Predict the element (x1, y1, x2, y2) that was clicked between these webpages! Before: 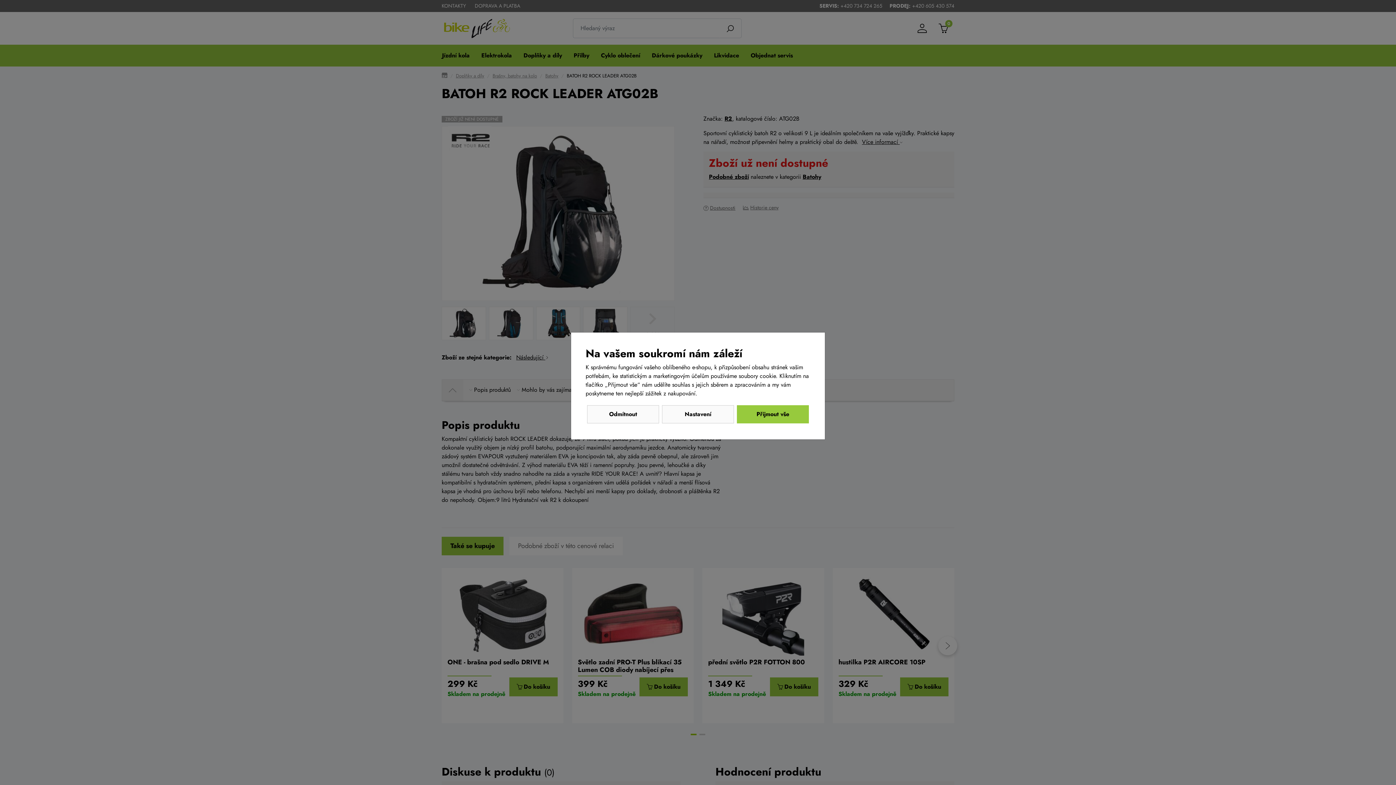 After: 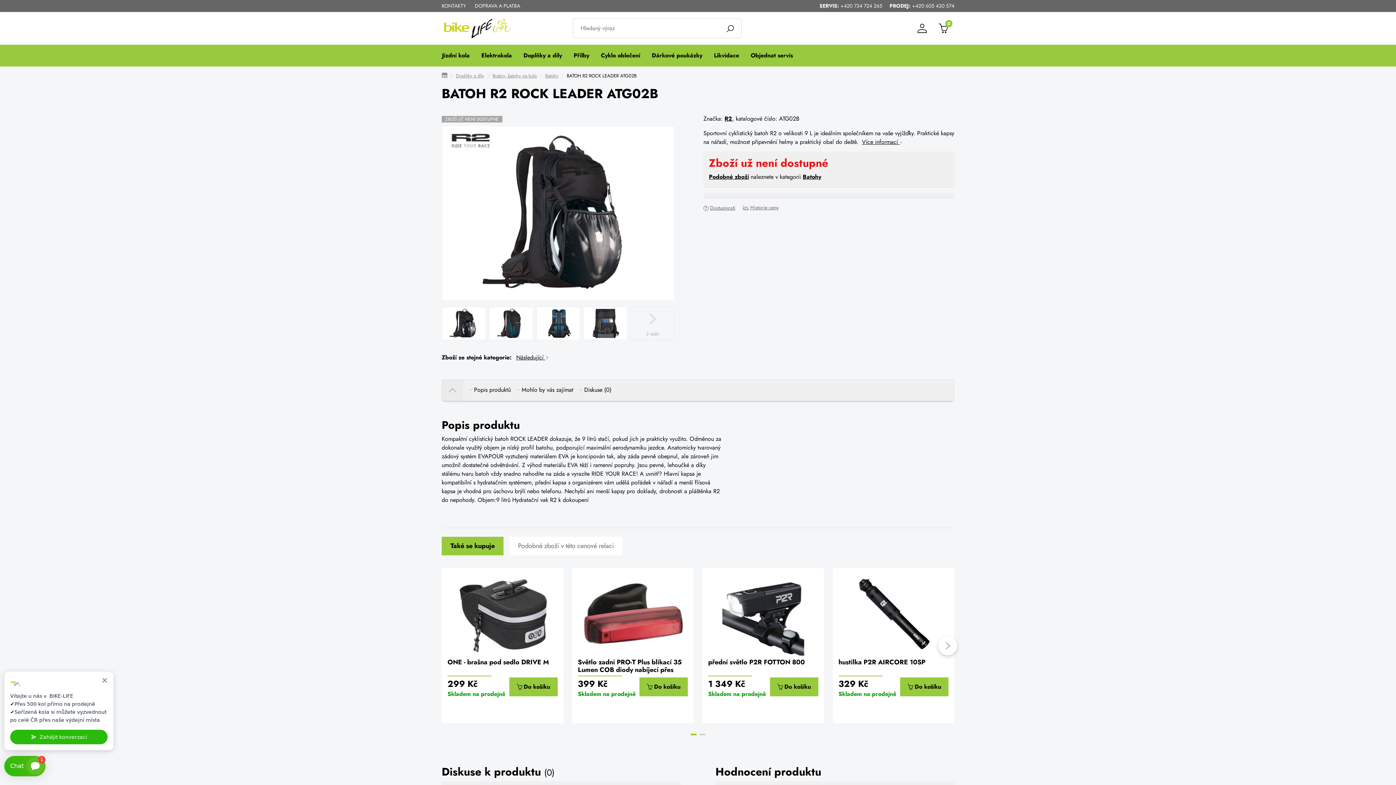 Action: label: Odmítnout bbox: (587, 405, 659, 423)